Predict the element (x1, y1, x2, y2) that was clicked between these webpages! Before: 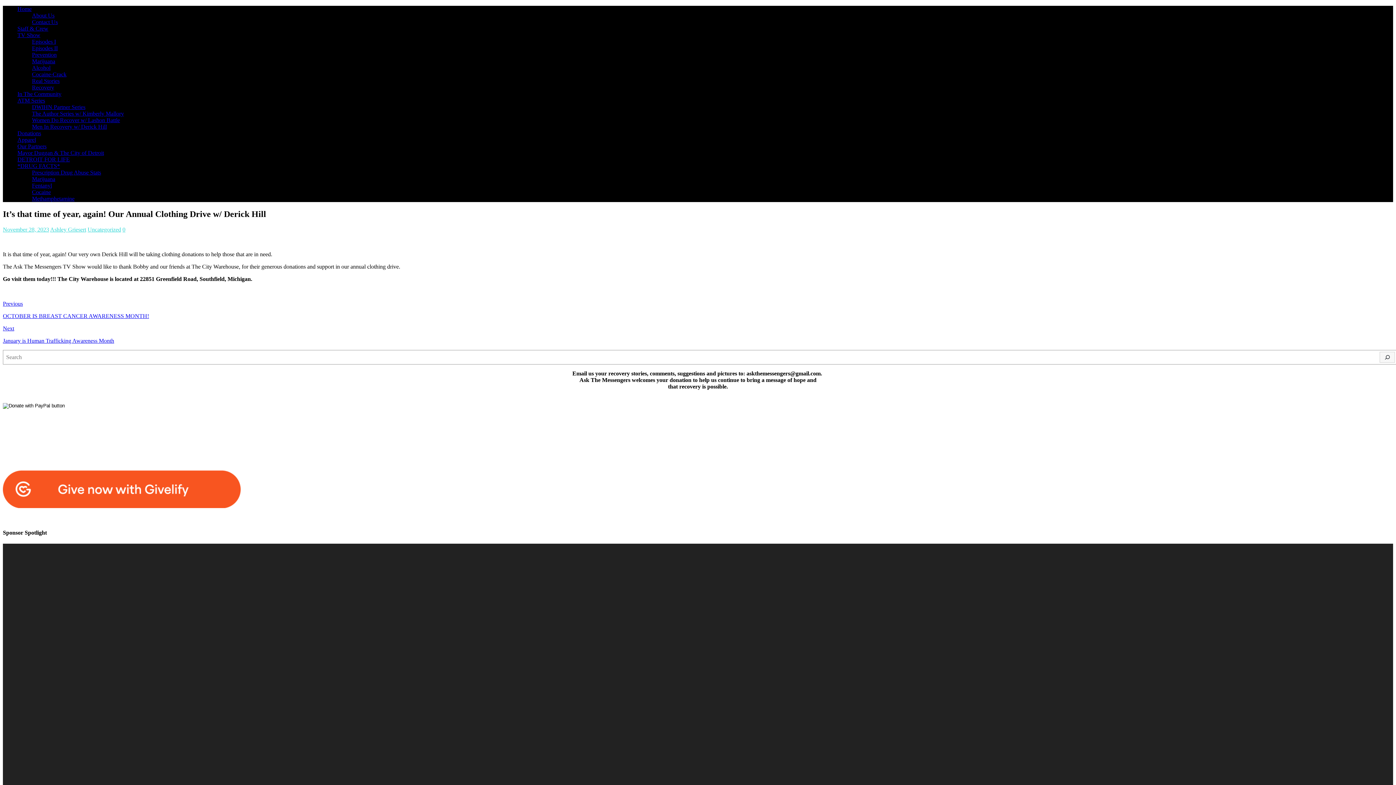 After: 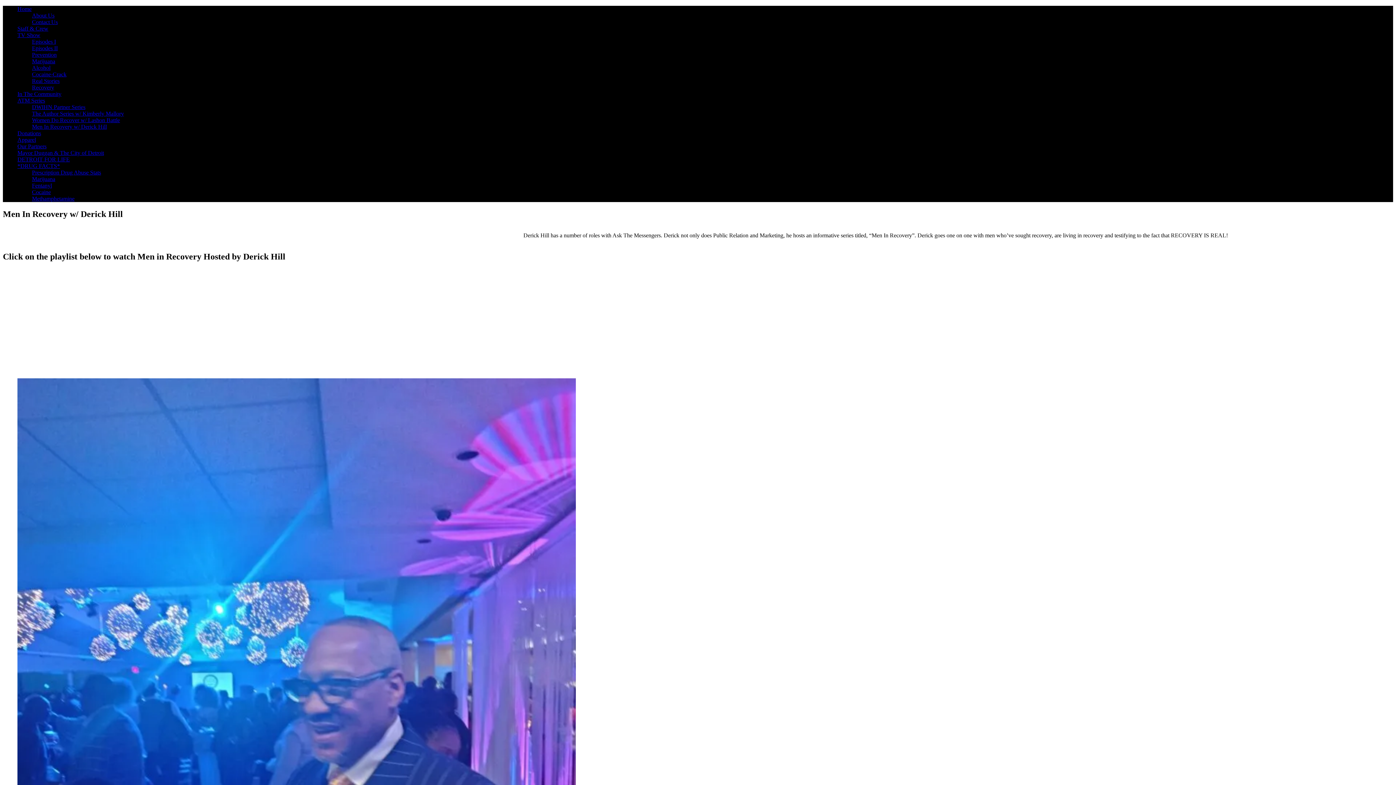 Action: label: Men In Recovery w/ Derick Hill bbox: (32, 123, 106, 129)